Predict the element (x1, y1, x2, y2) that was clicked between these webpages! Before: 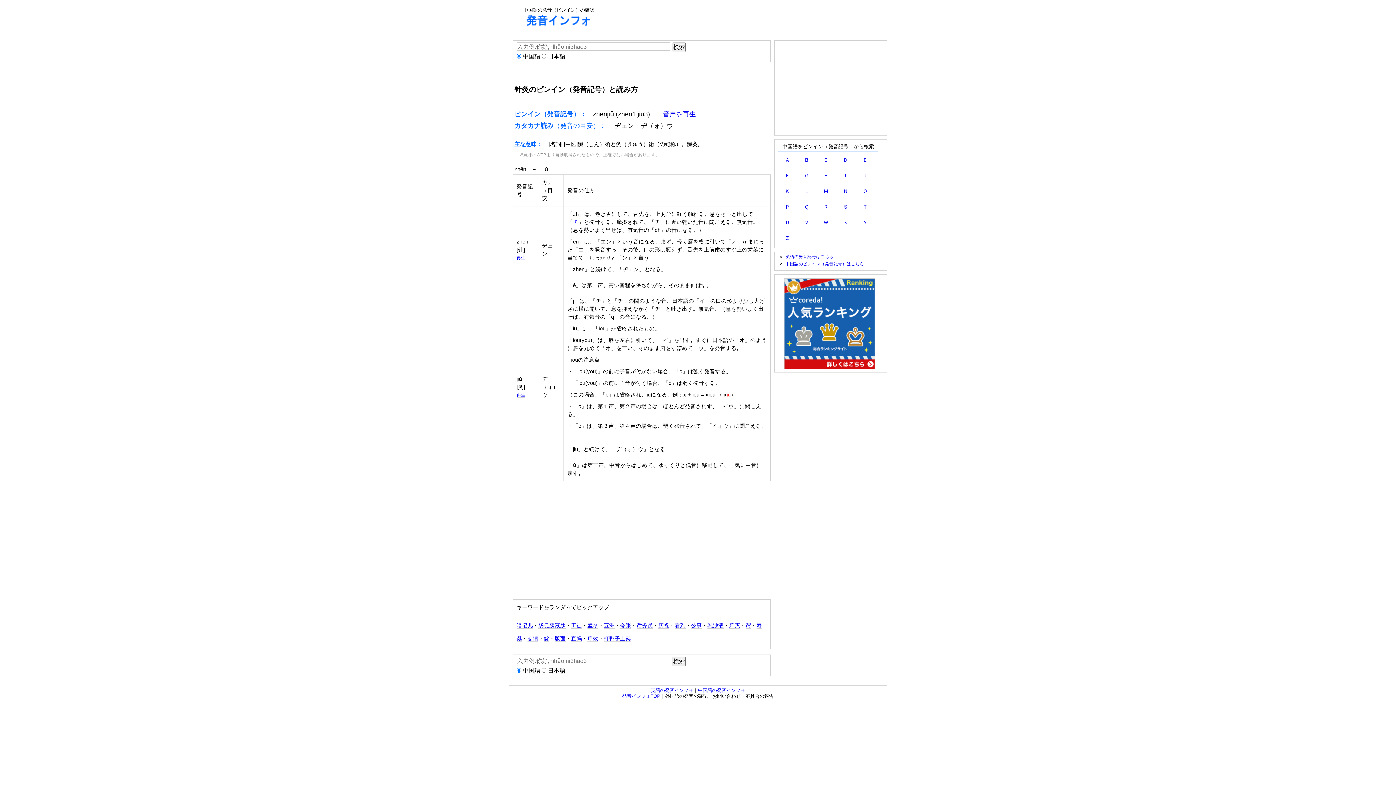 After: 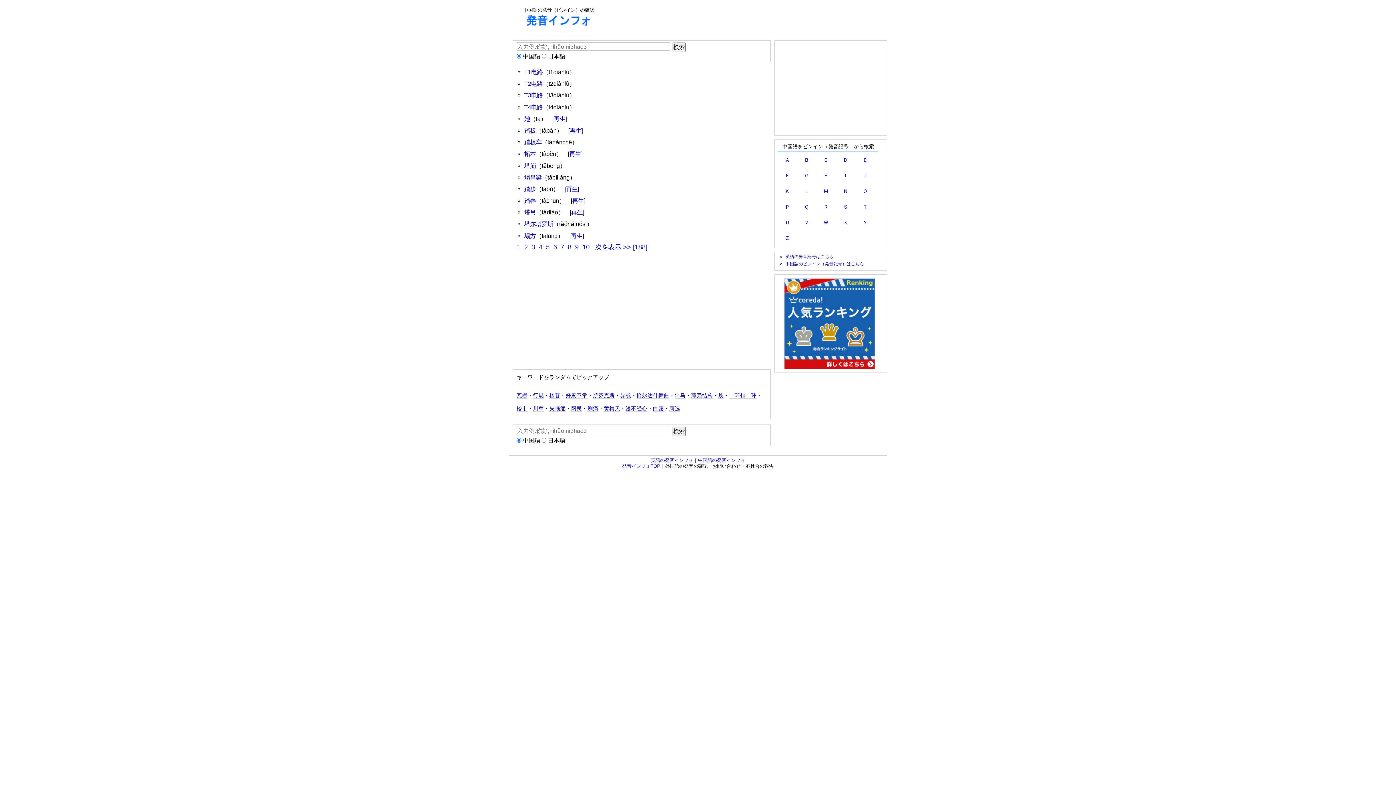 Action: label: Ｔ bbox: (862, 204, 868, 209)